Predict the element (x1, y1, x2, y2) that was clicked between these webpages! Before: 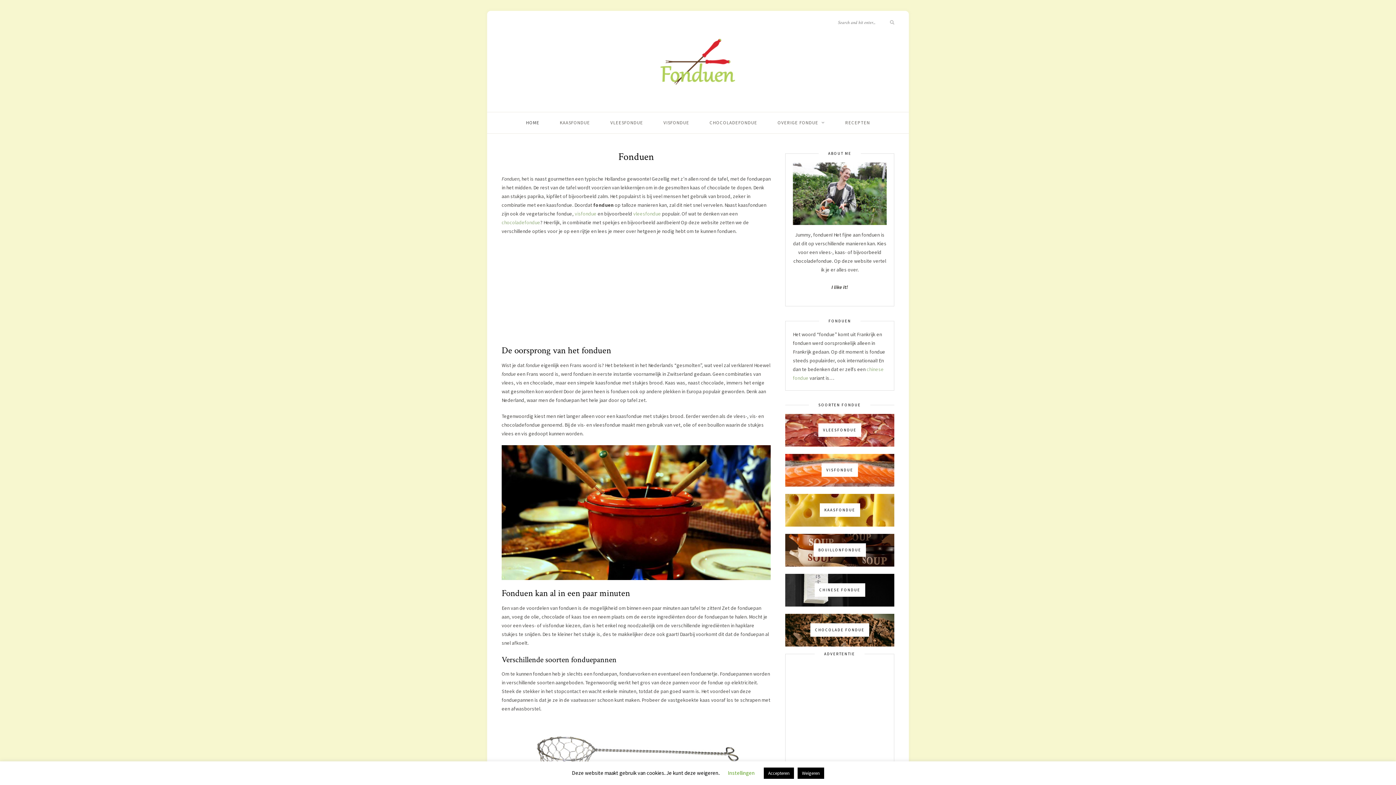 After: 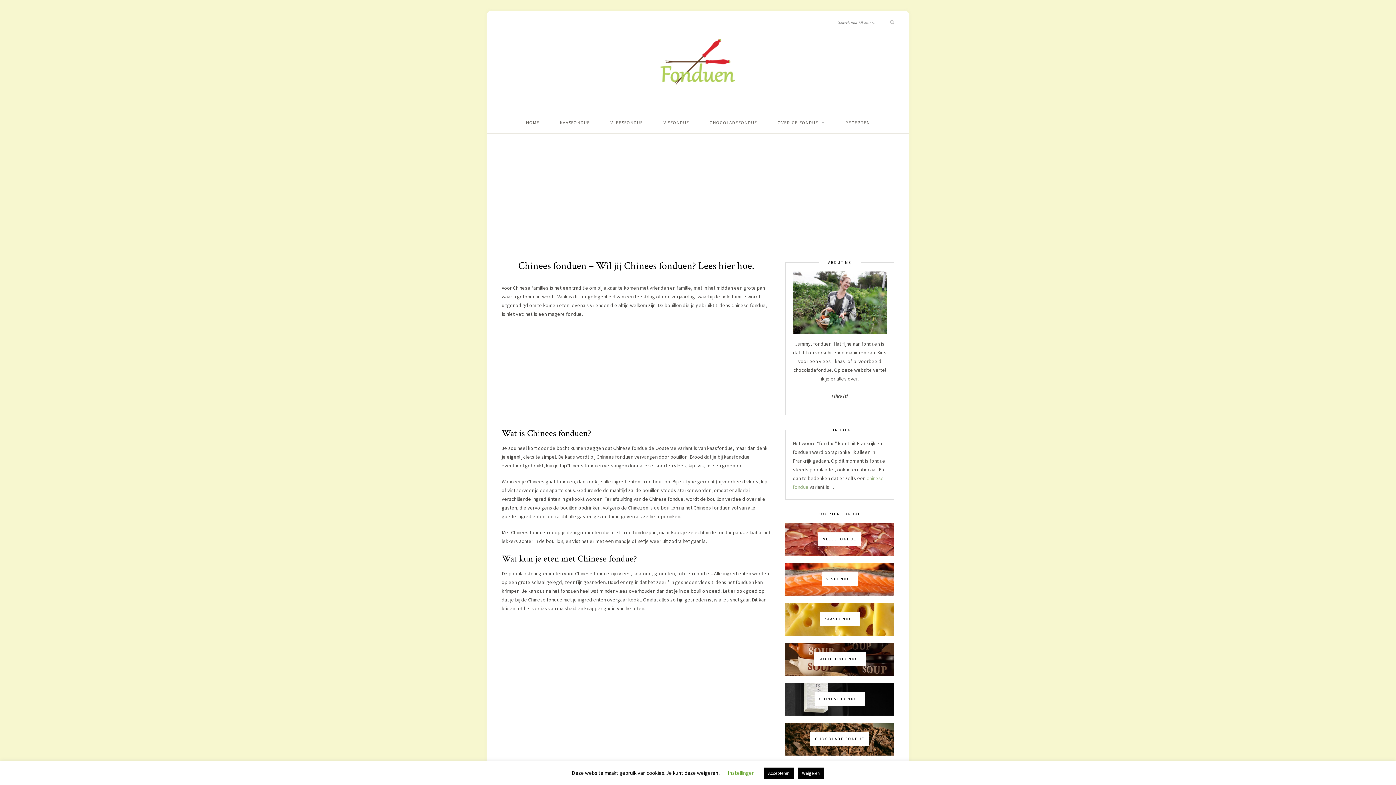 Action: bbox: (785, 574, 894, 606)